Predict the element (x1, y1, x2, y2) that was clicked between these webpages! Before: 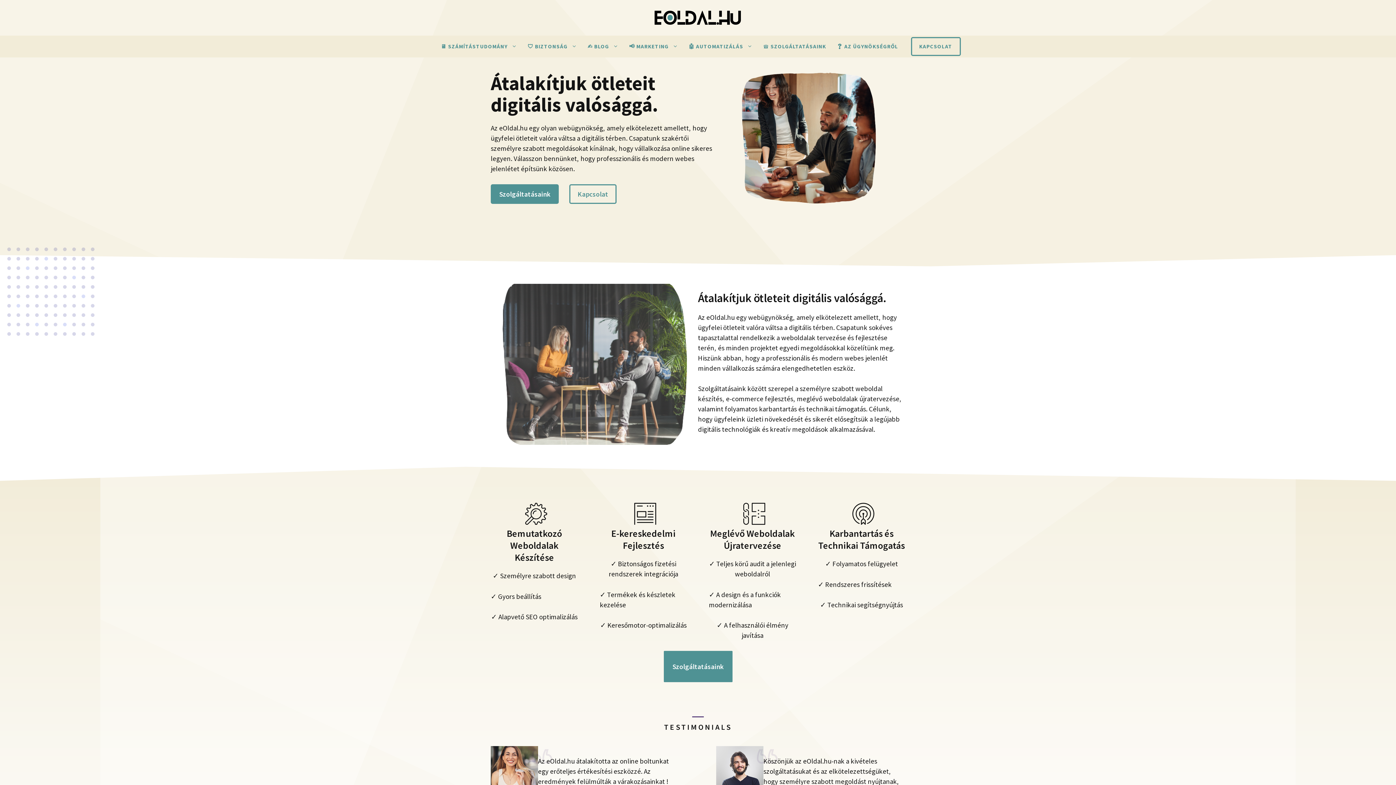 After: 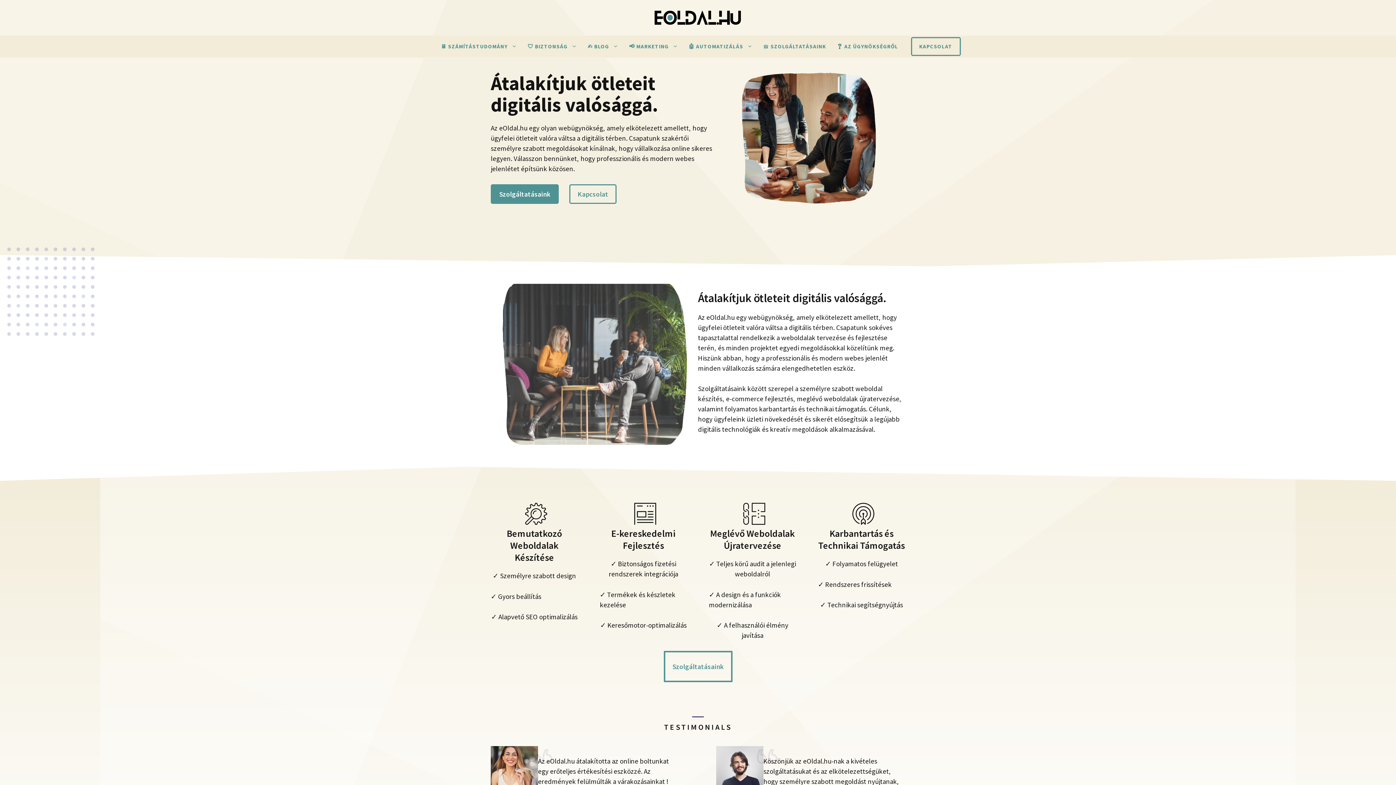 Action: bbox: (663, 651, 732, 682) label: Szolgáltatásaink